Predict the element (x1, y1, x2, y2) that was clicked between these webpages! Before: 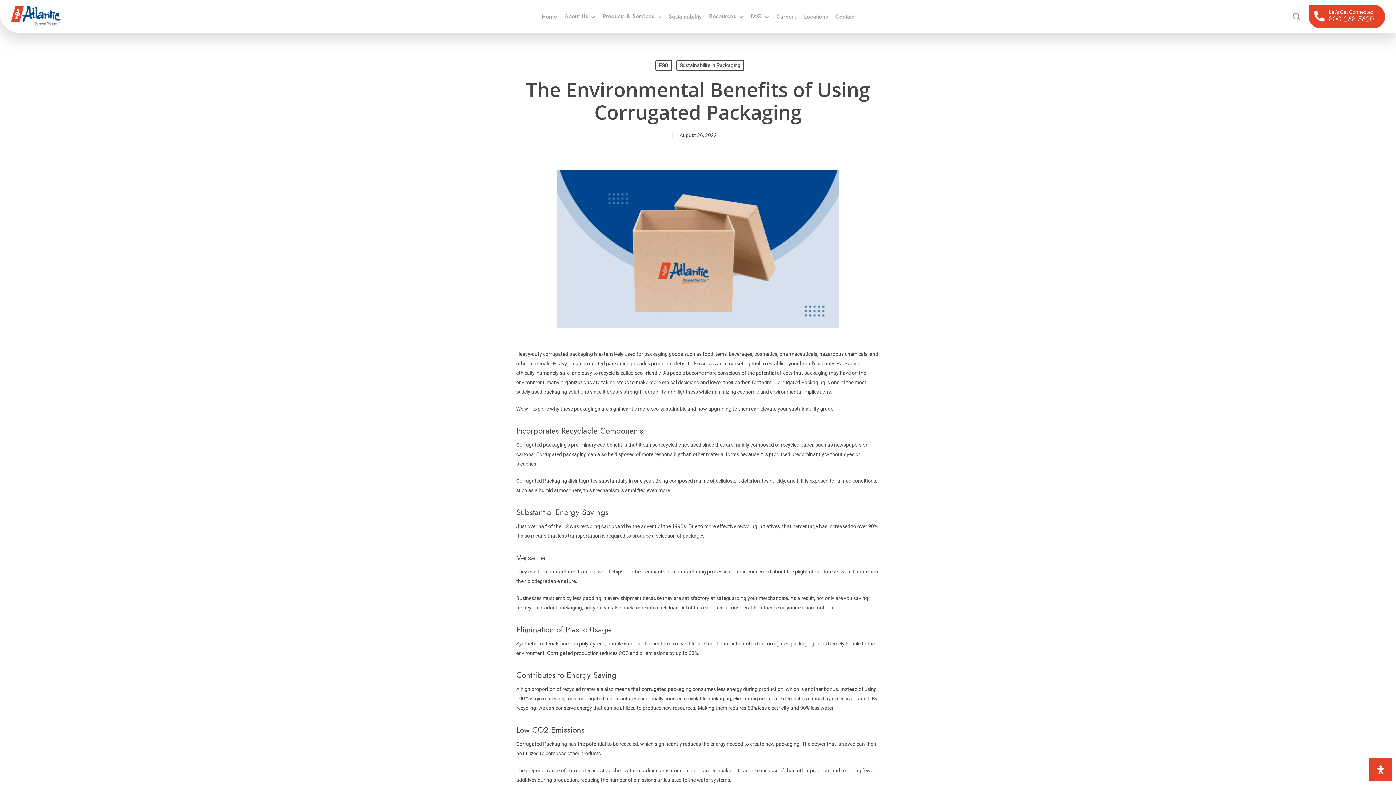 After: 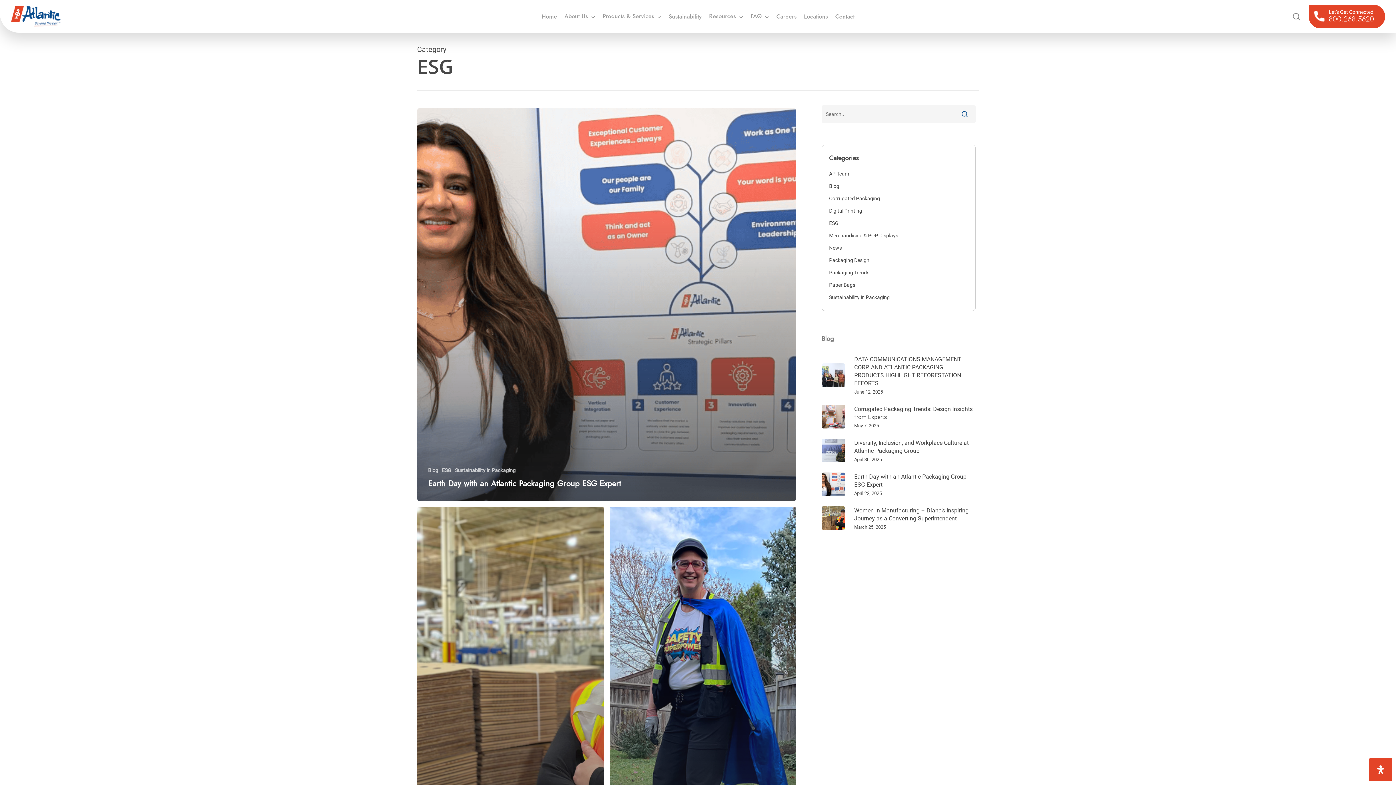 Action: bbox: (655, 60, 672, 70) label: ESG